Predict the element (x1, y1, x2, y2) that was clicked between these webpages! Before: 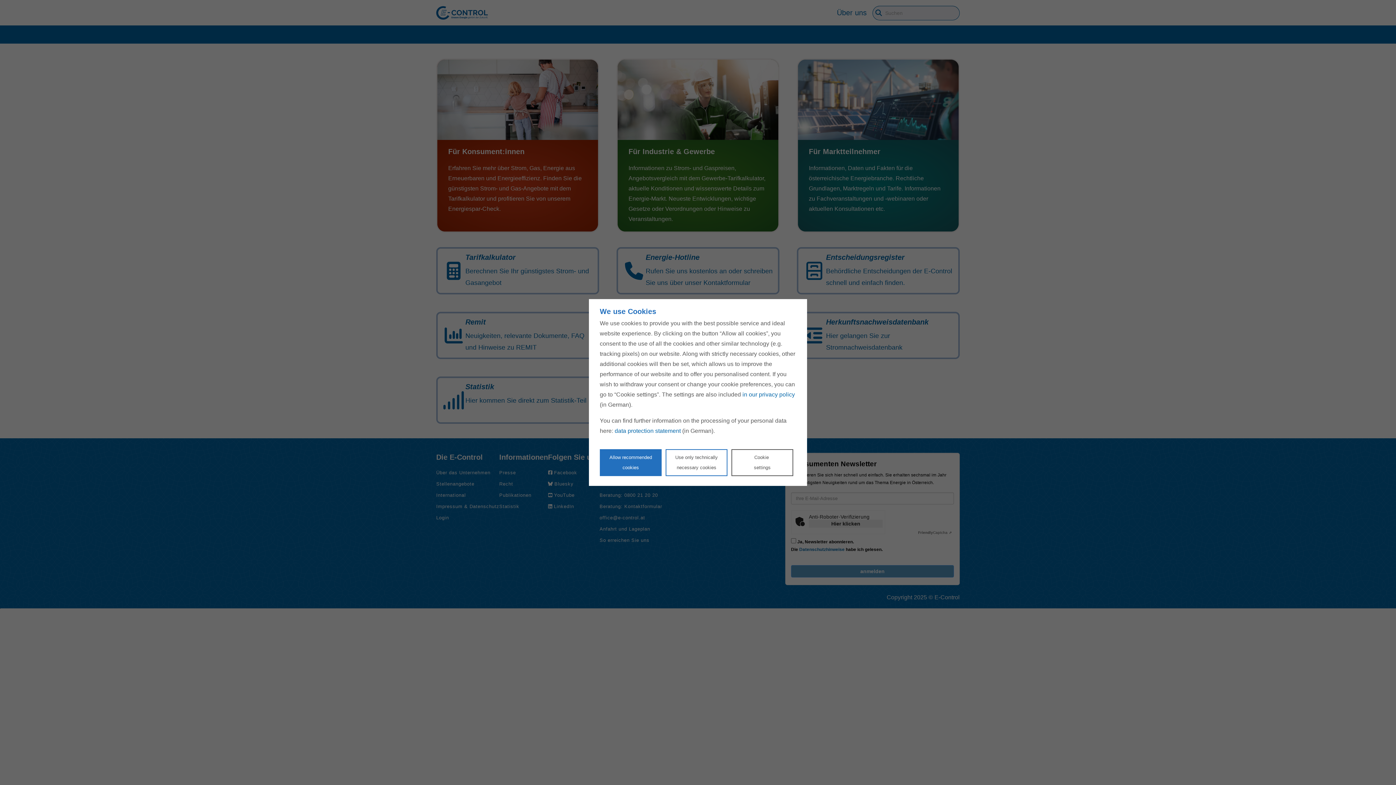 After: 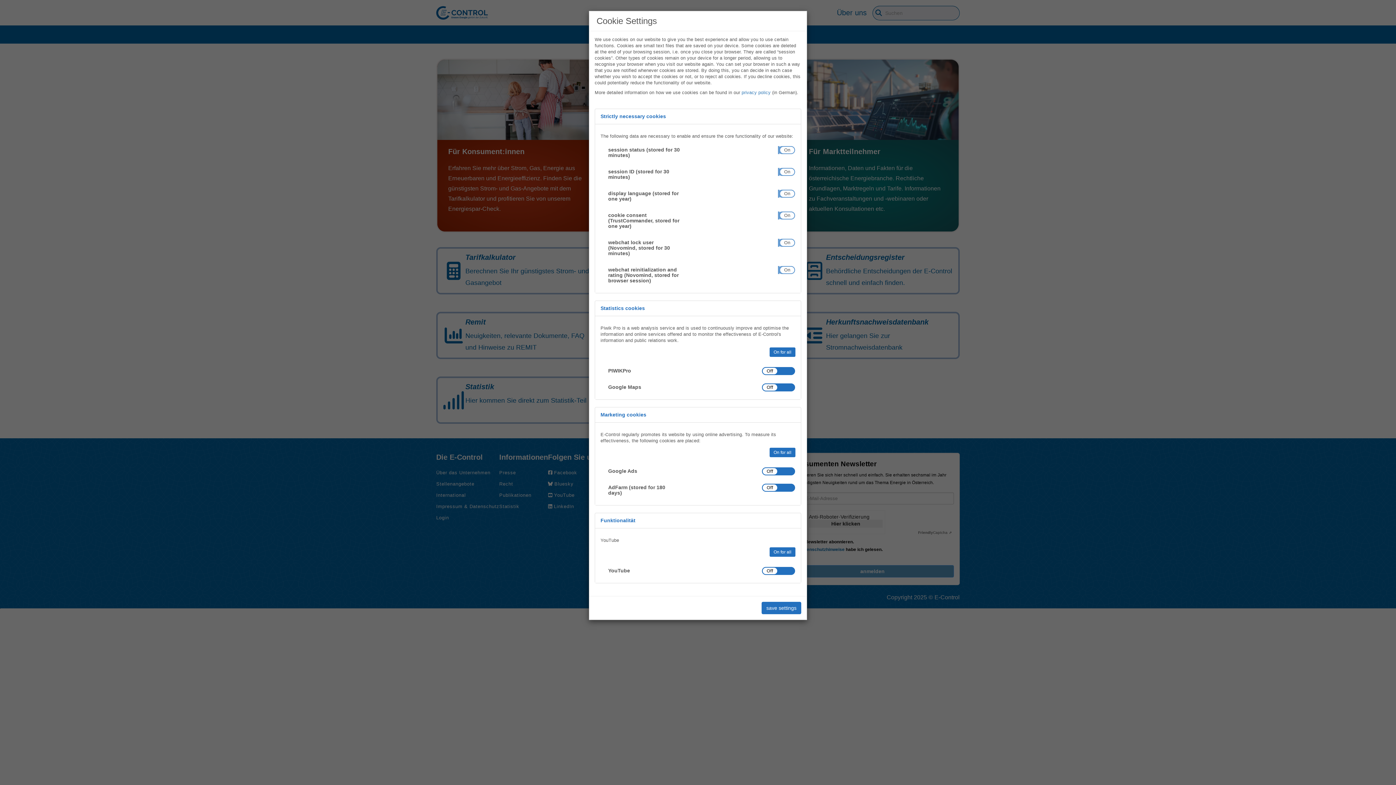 Action: bbox: (731, 449, 793, 476) label: Personalize privacy settings